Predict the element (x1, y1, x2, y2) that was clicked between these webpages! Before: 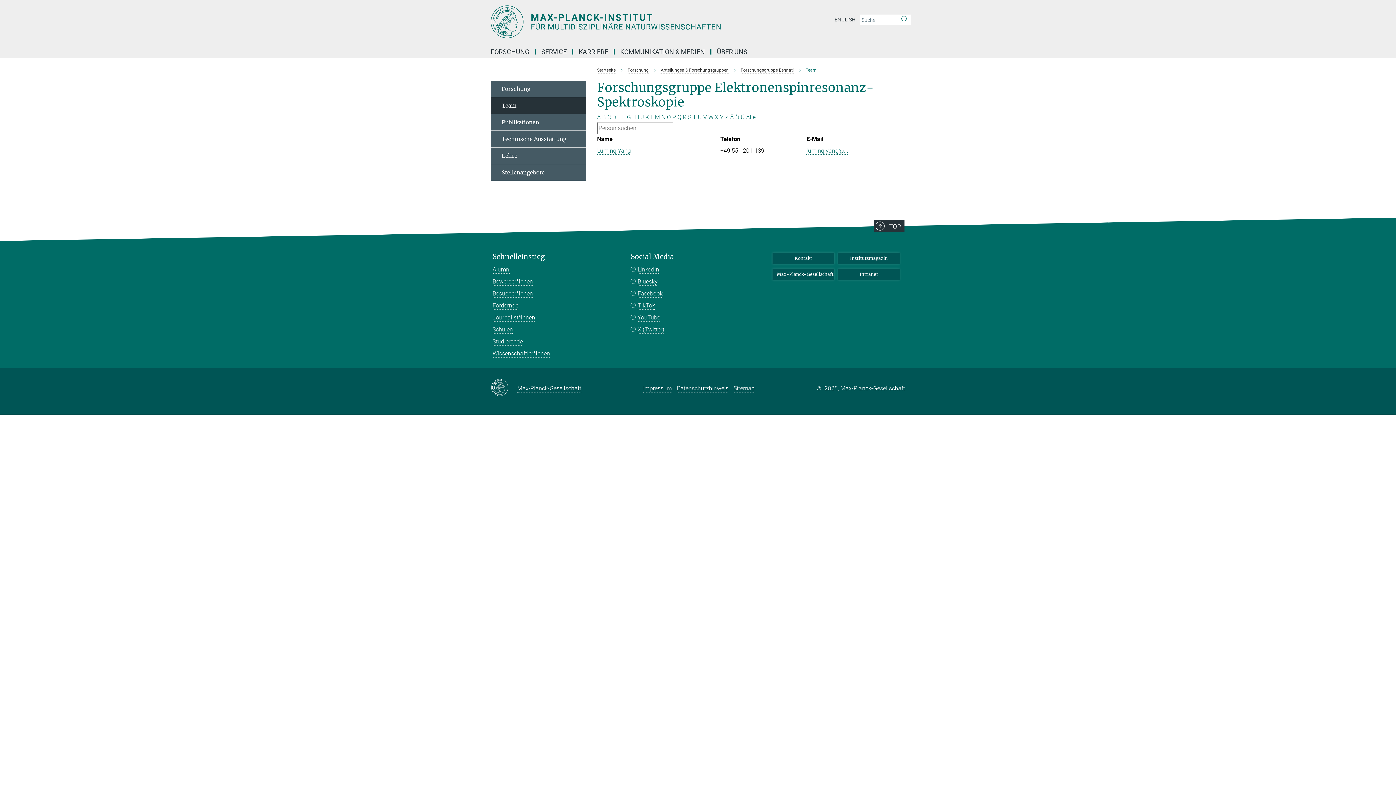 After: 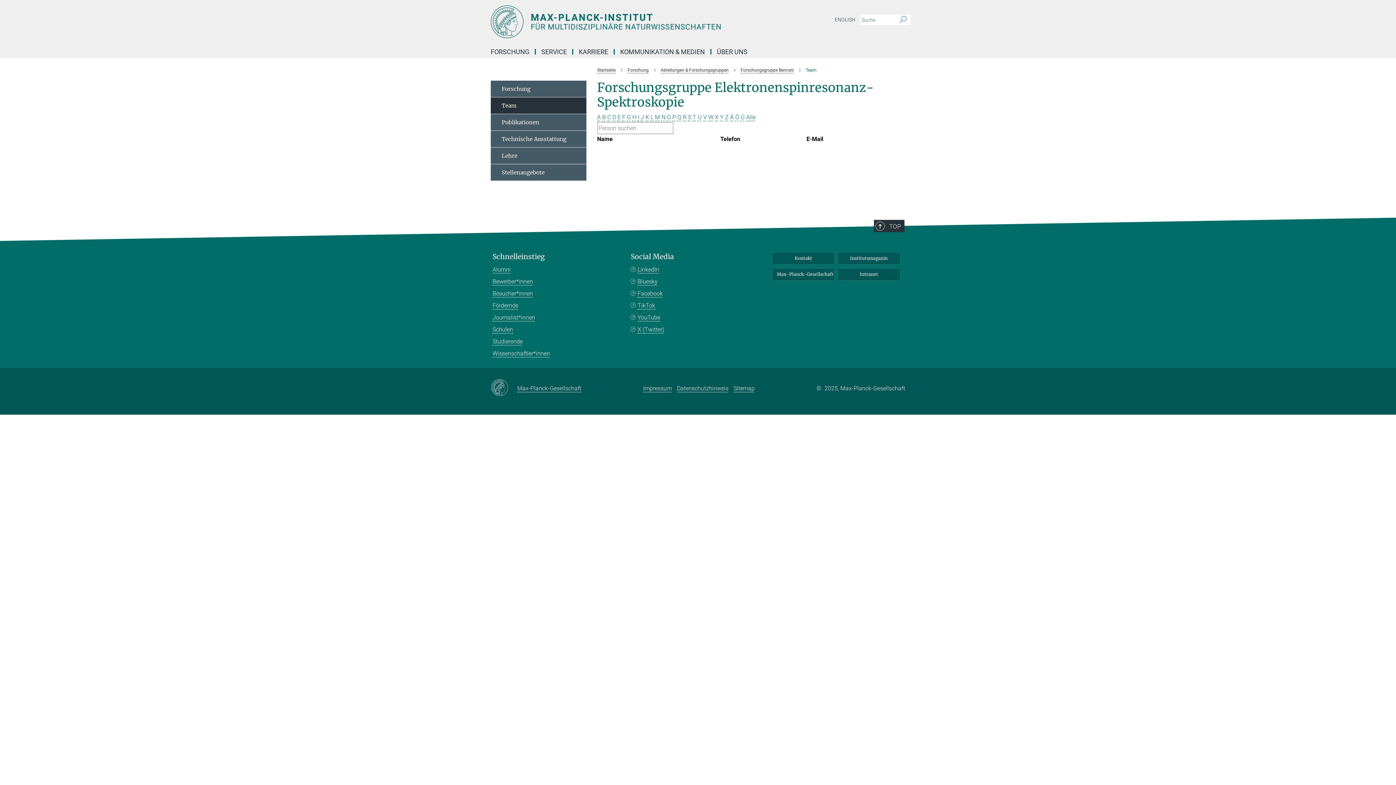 Action: bbox: (677, 113, 681, 120) label: Q